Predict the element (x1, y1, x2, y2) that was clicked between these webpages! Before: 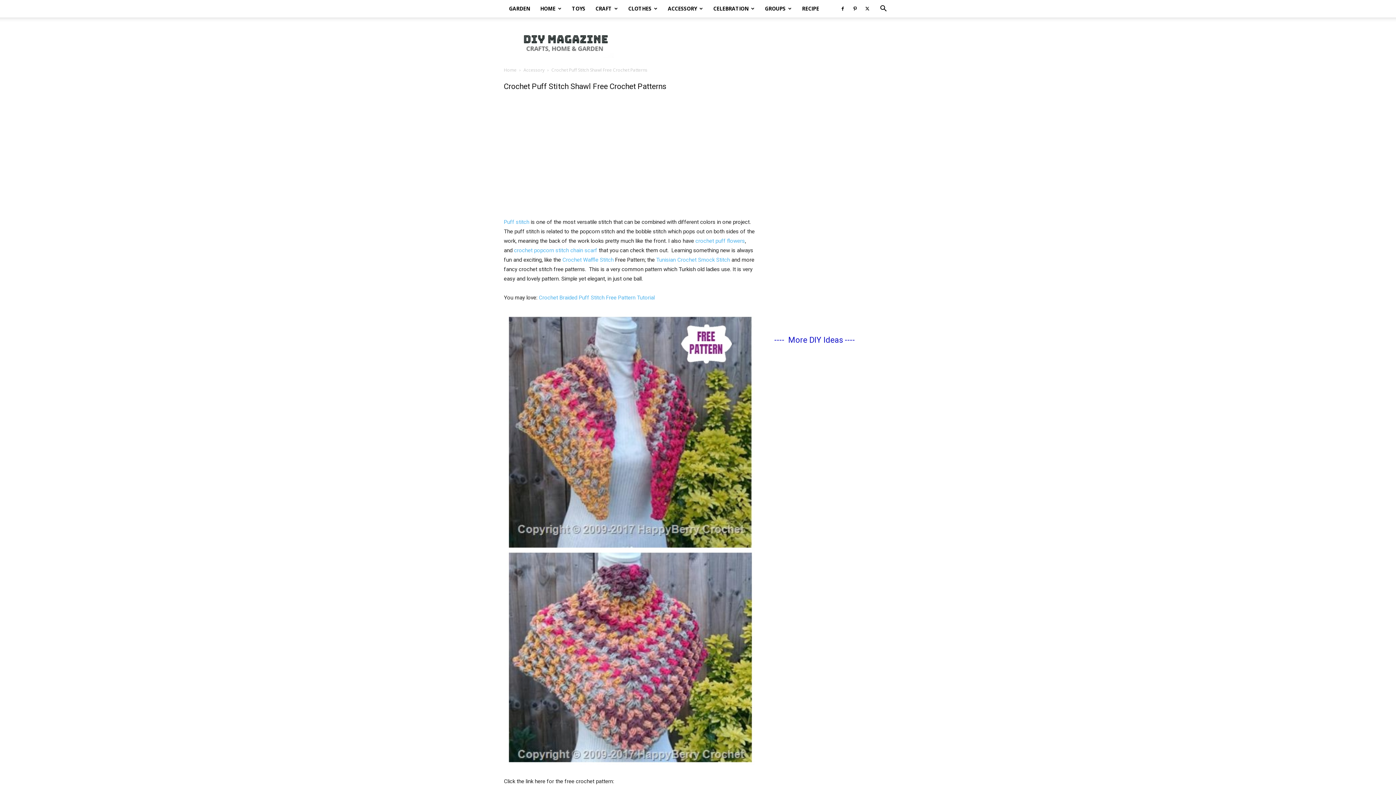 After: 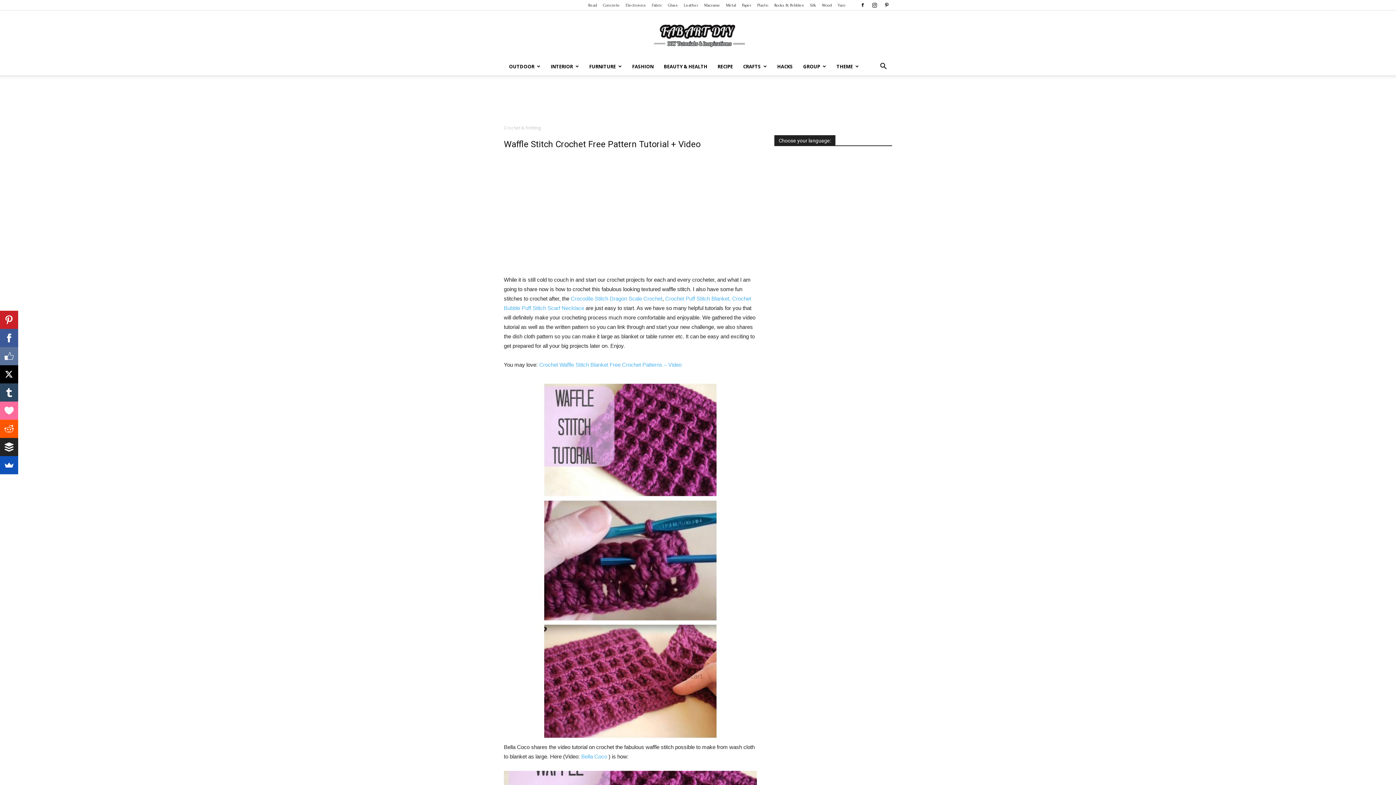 Action: bbox: (562, 256, 613, 263) label: Crochet Waffle Stitch